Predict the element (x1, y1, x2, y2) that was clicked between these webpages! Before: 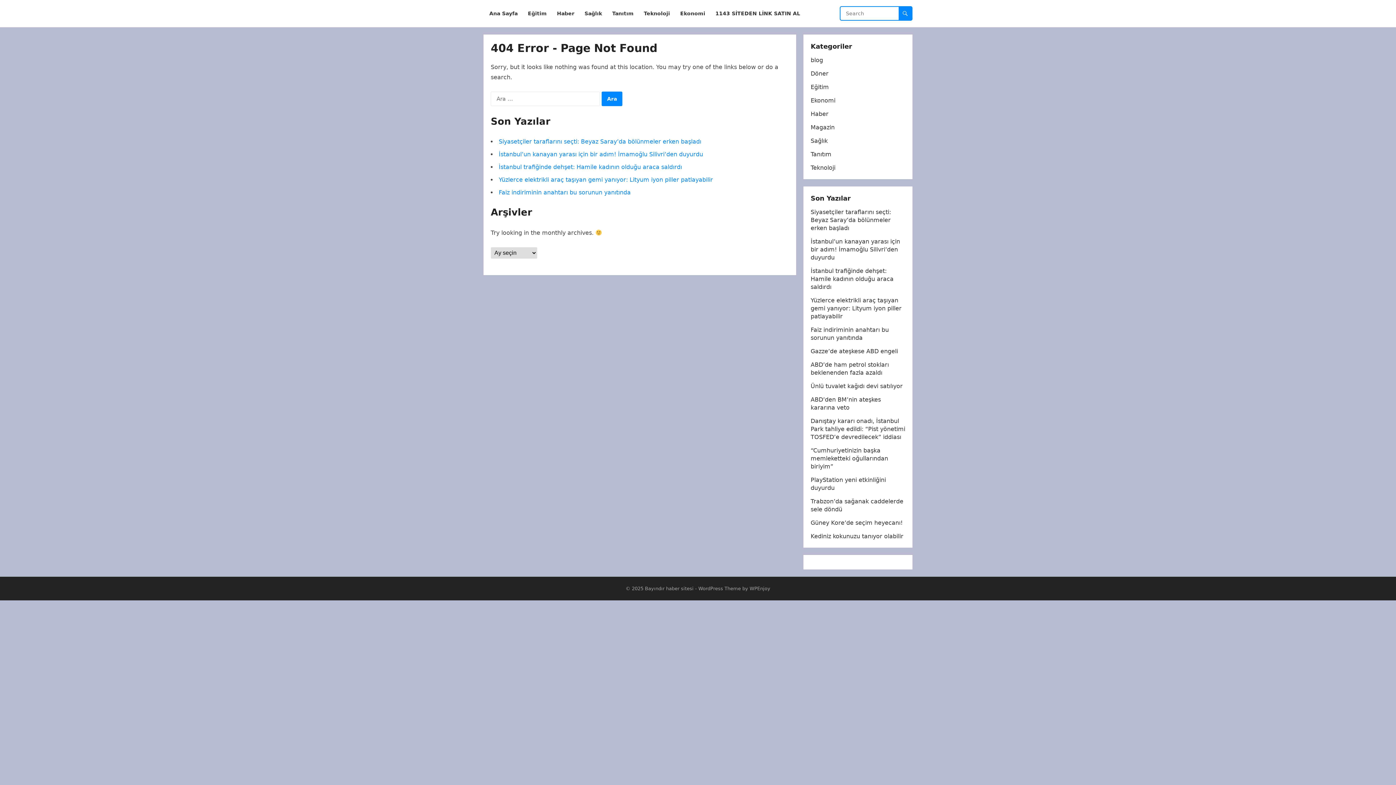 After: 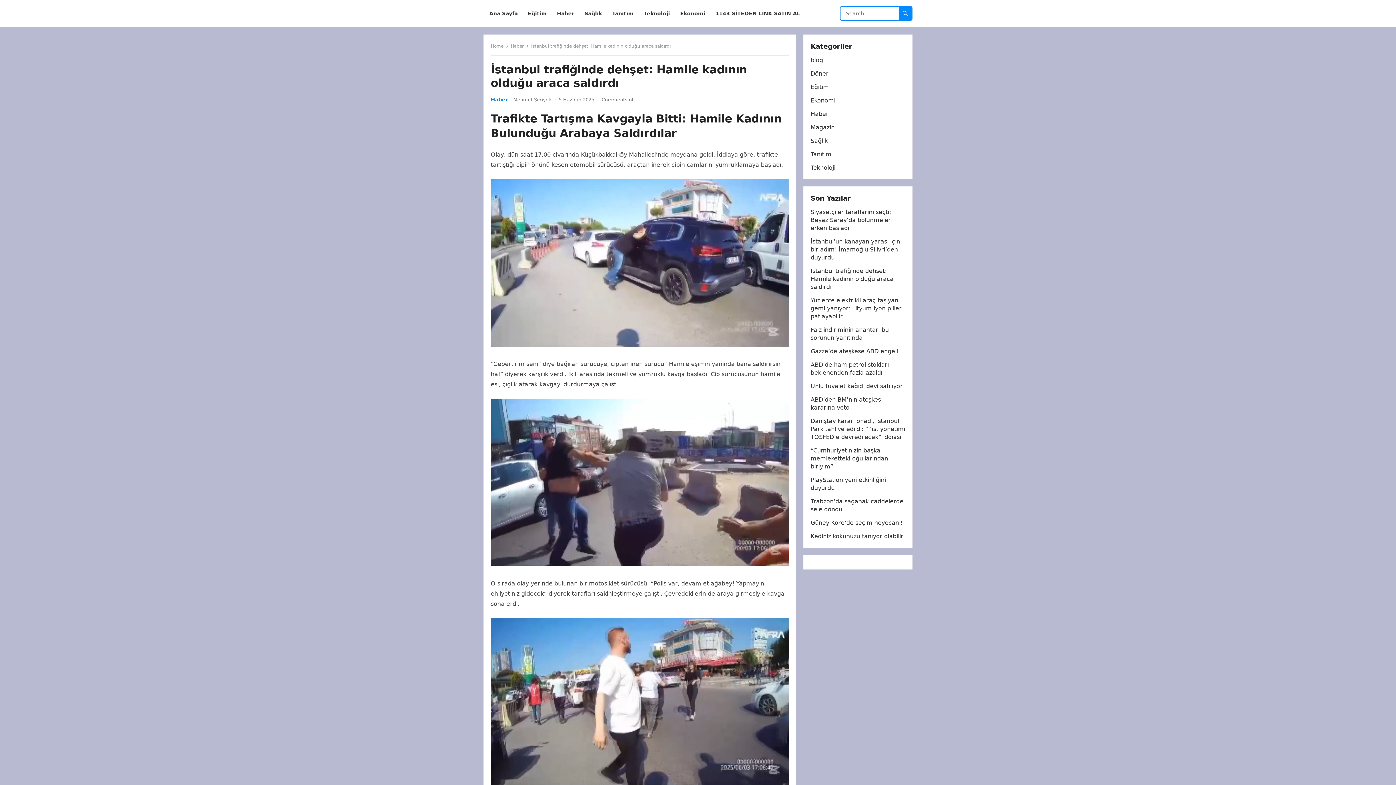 Action: label: İstanbul trafiğinde dehşet: Hamile kadının olduğu araca saldırdı bbox: (810, 267, 893, 290)